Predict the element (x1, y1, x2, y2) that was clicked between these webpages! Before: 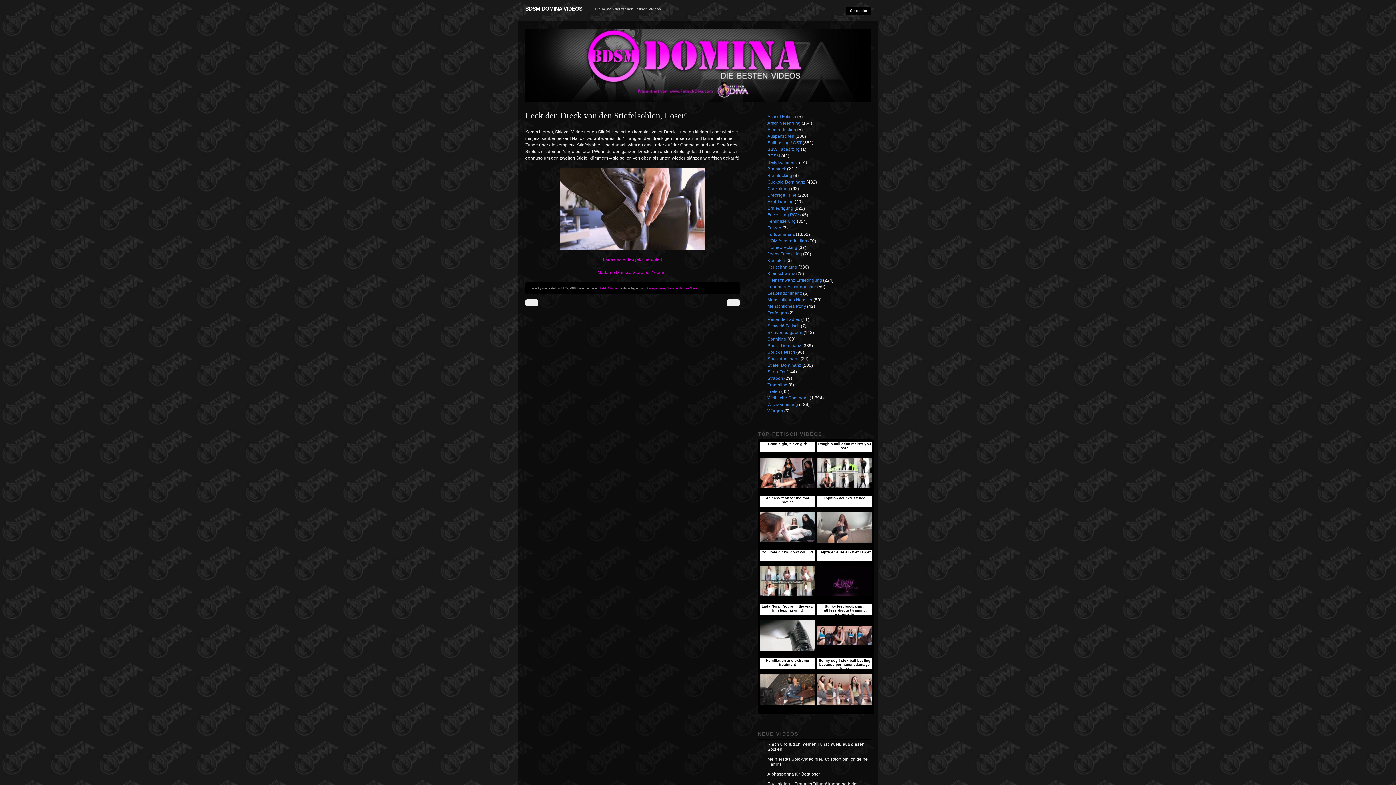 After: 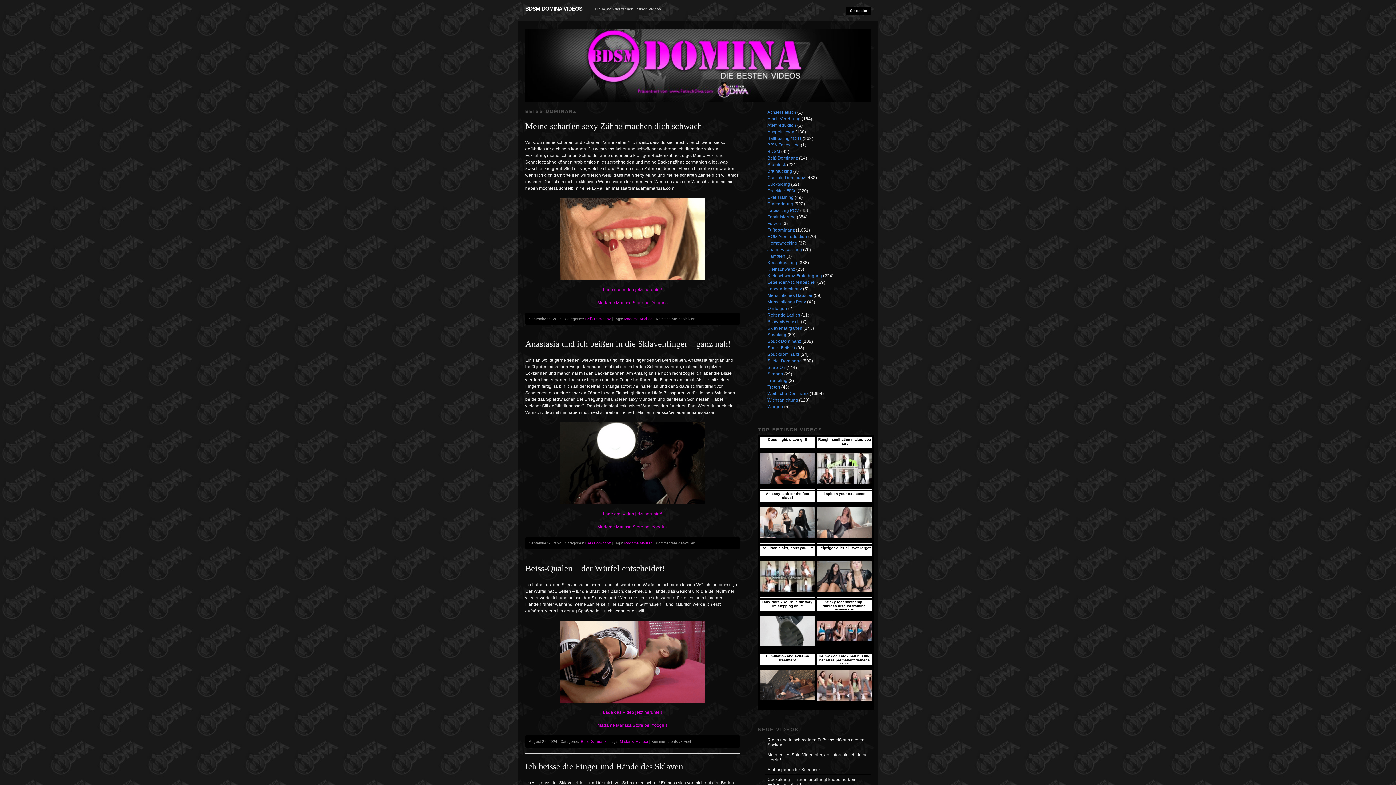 Action: bbox: (767, 160, 798, 165) label: Beiß Dominanz